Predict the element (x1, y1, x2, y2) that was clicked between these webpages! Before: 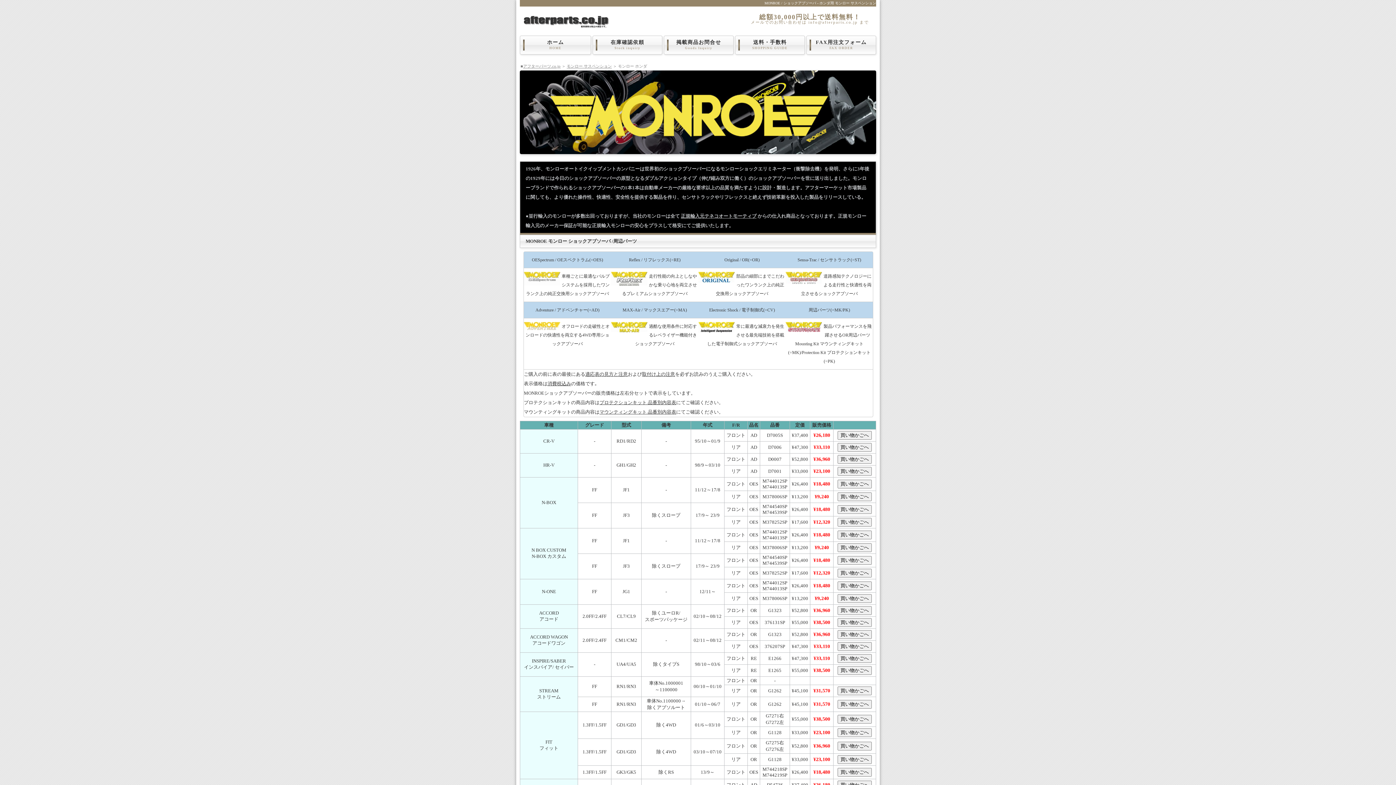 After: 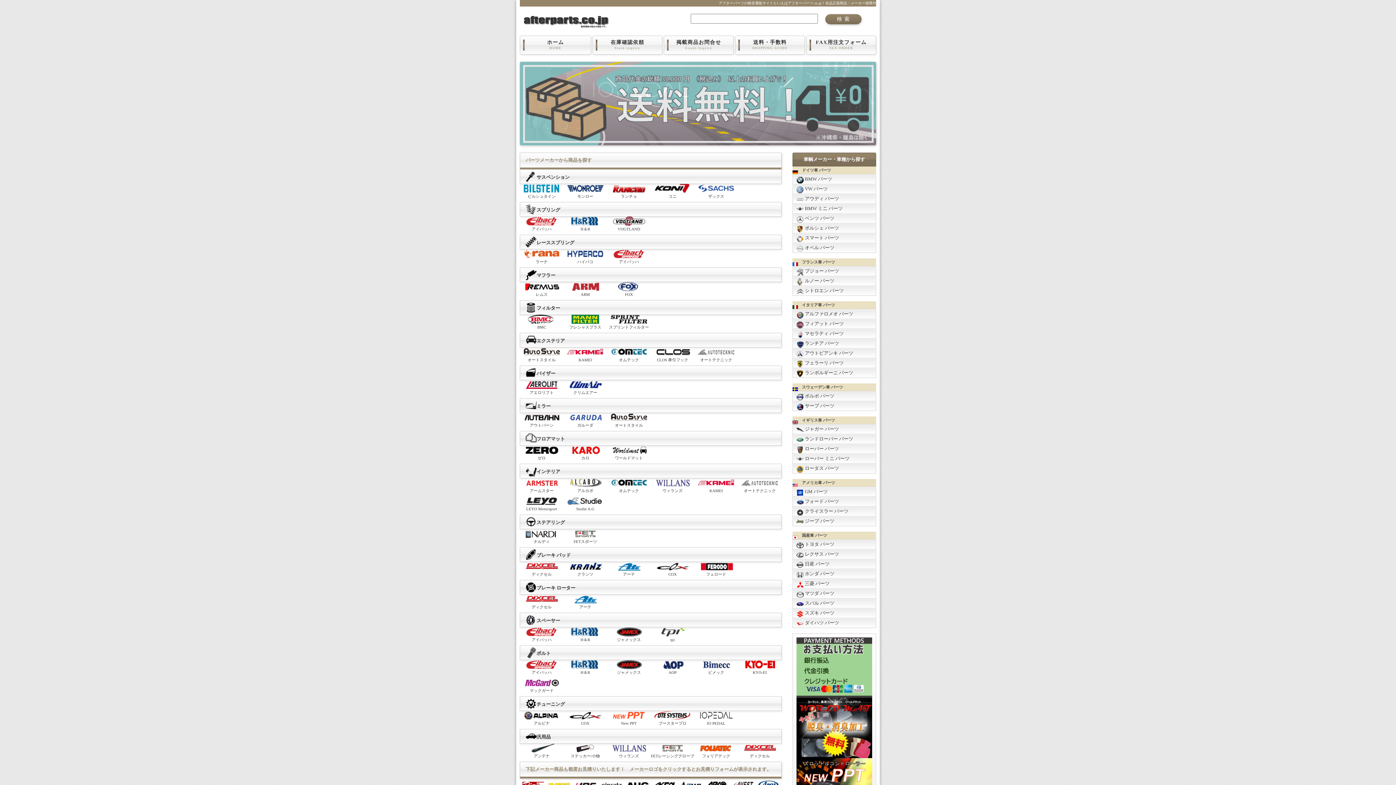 Action: bbox: (523, 20, 609, 25)